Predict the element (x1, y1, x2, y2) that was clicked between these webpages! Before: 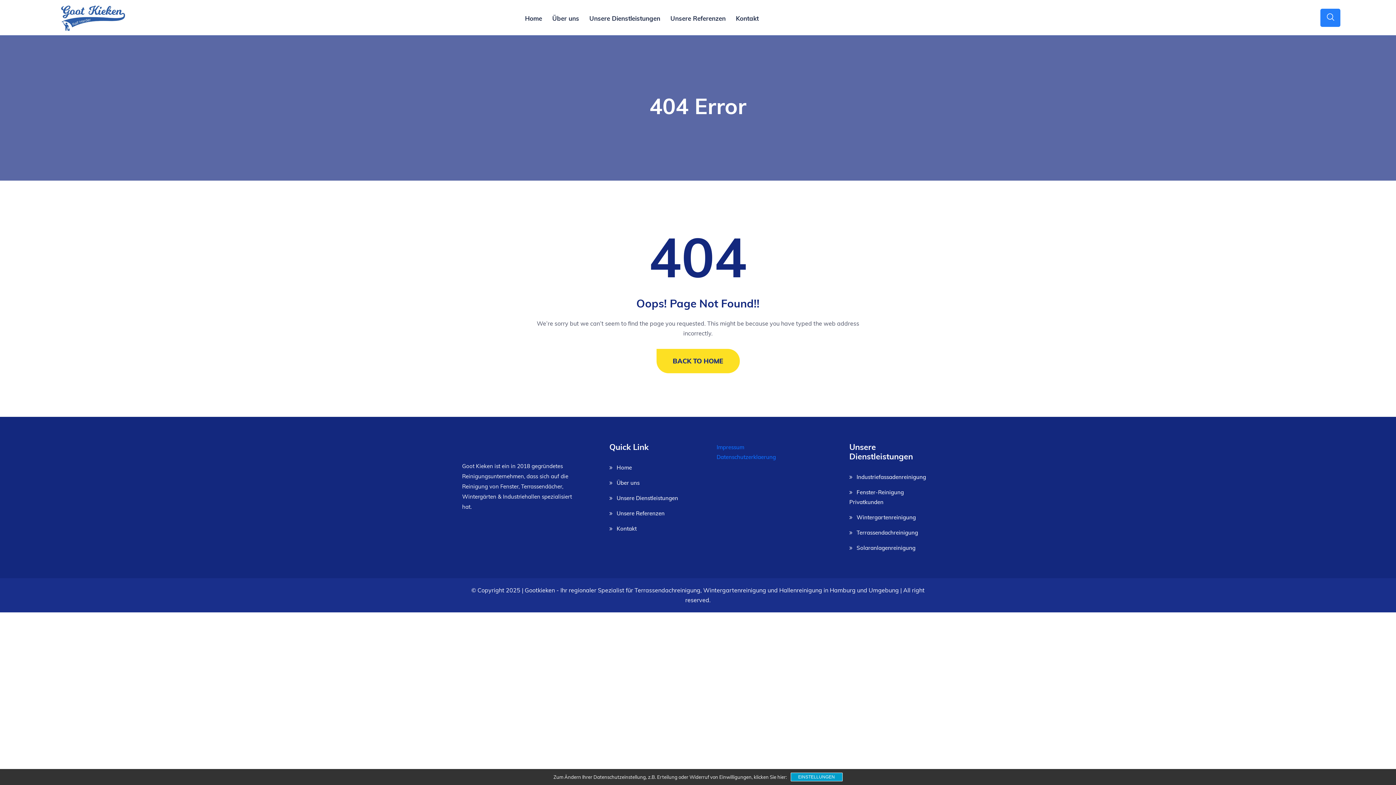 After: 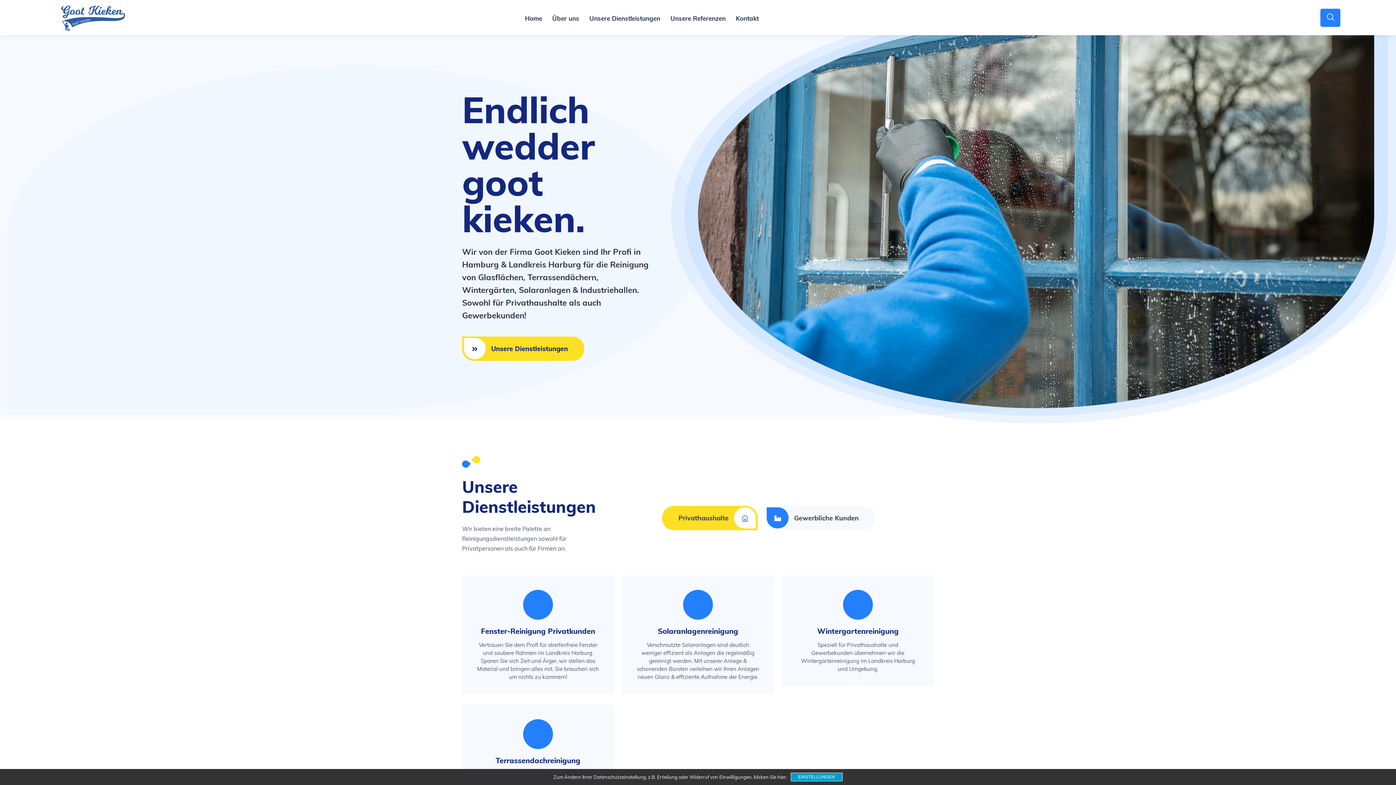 Action: bbox: (520, 0, 547, 36) label: Home